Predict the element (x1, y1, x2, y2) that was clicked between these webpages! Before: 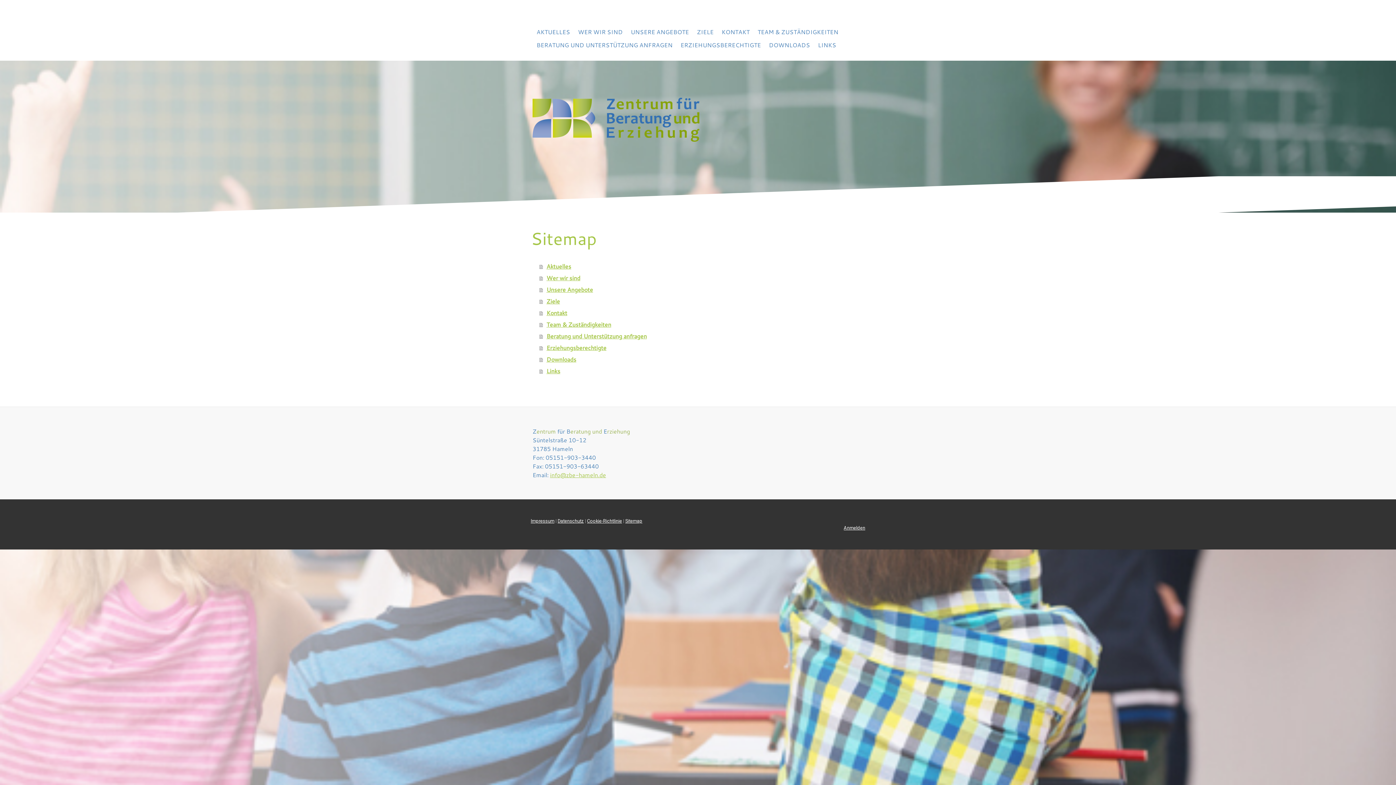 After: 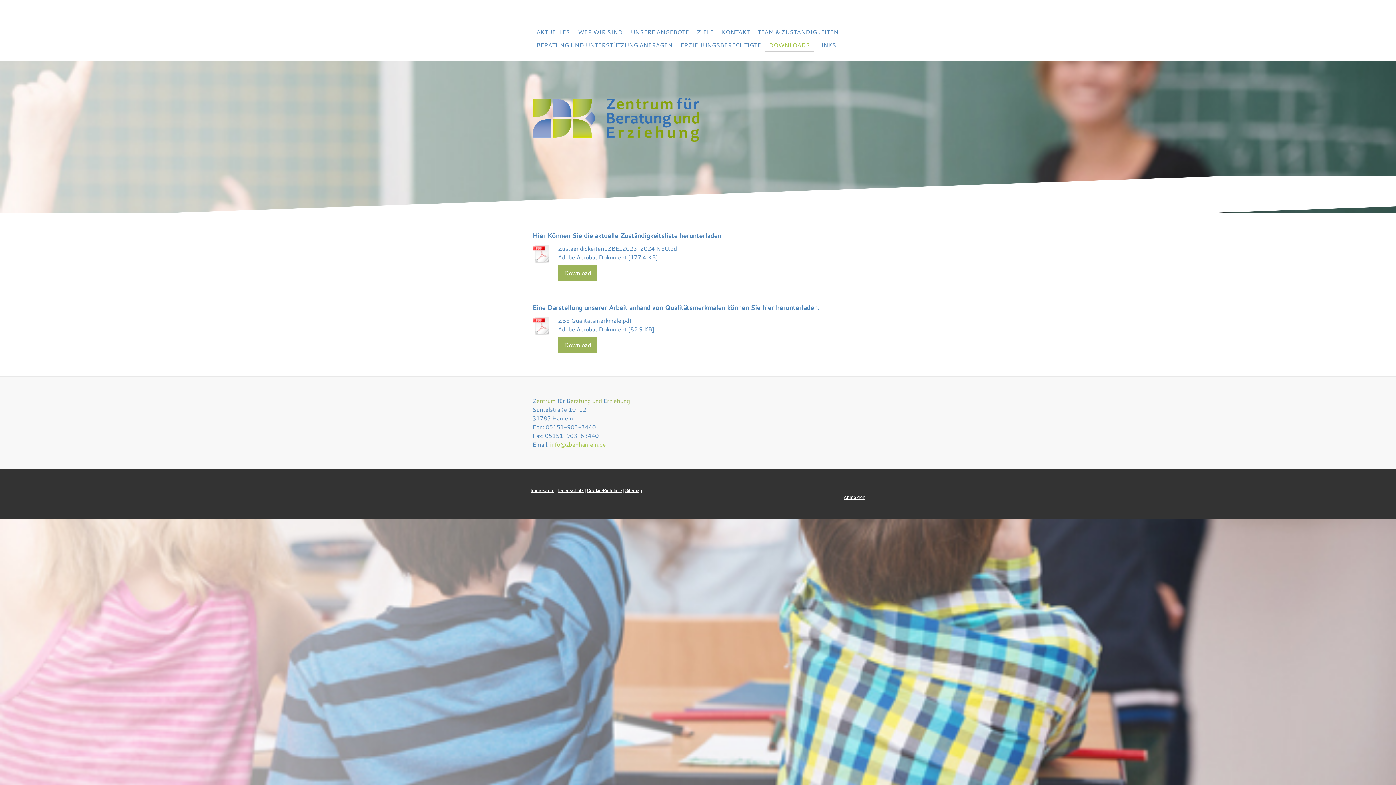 Action: bbox: (765, 38, 814, 51) label: DOWNLOADS